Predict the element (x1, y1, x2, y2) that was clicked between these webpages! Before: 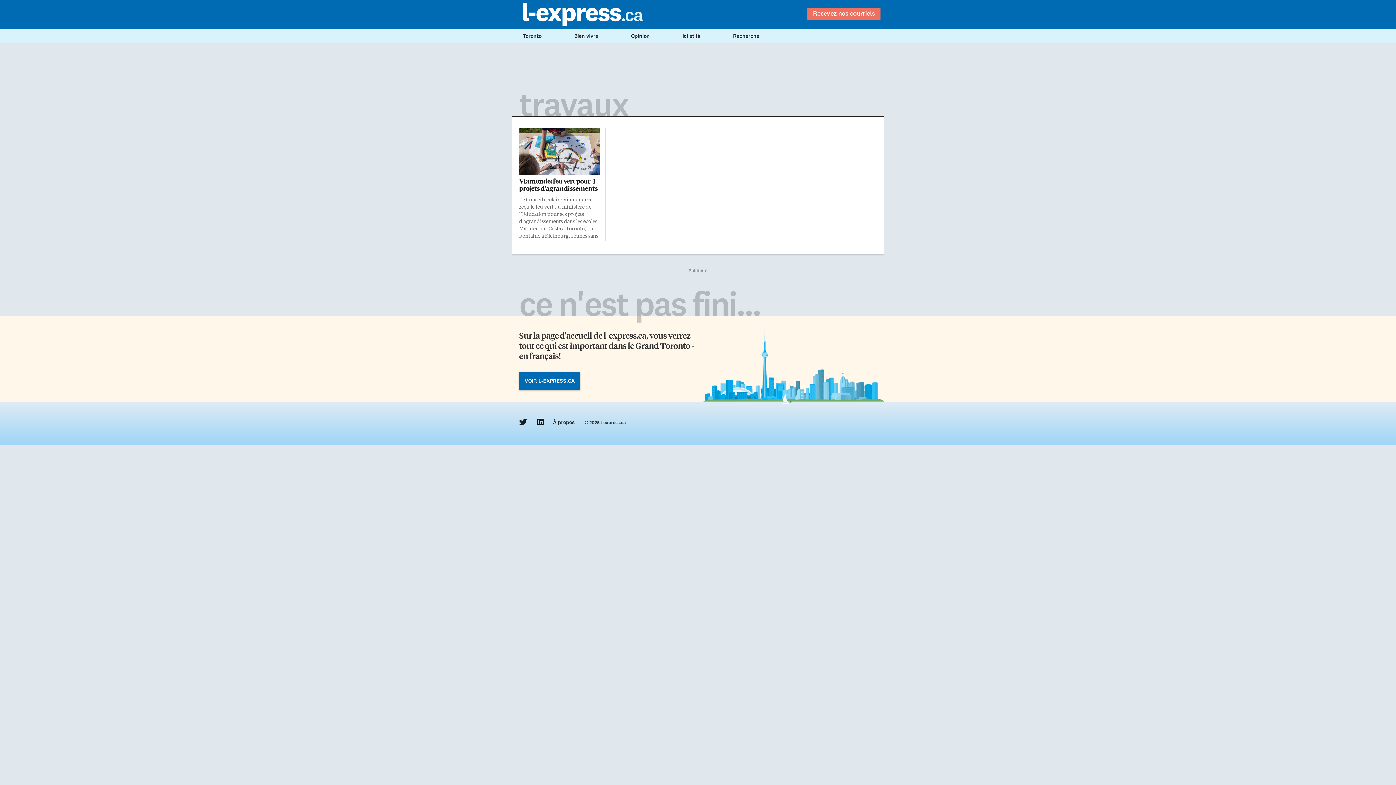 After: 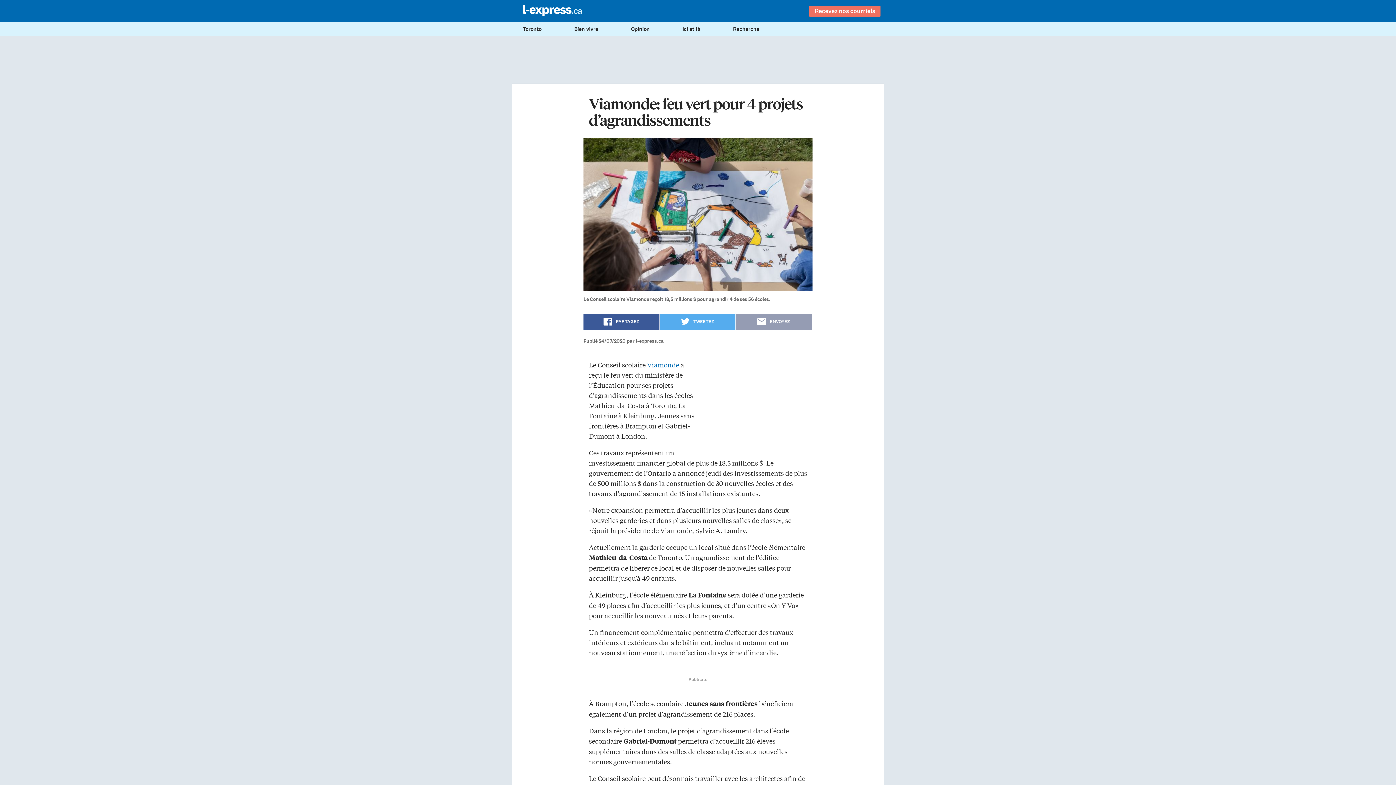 Action: bbox: (519, 128, 600, 175)